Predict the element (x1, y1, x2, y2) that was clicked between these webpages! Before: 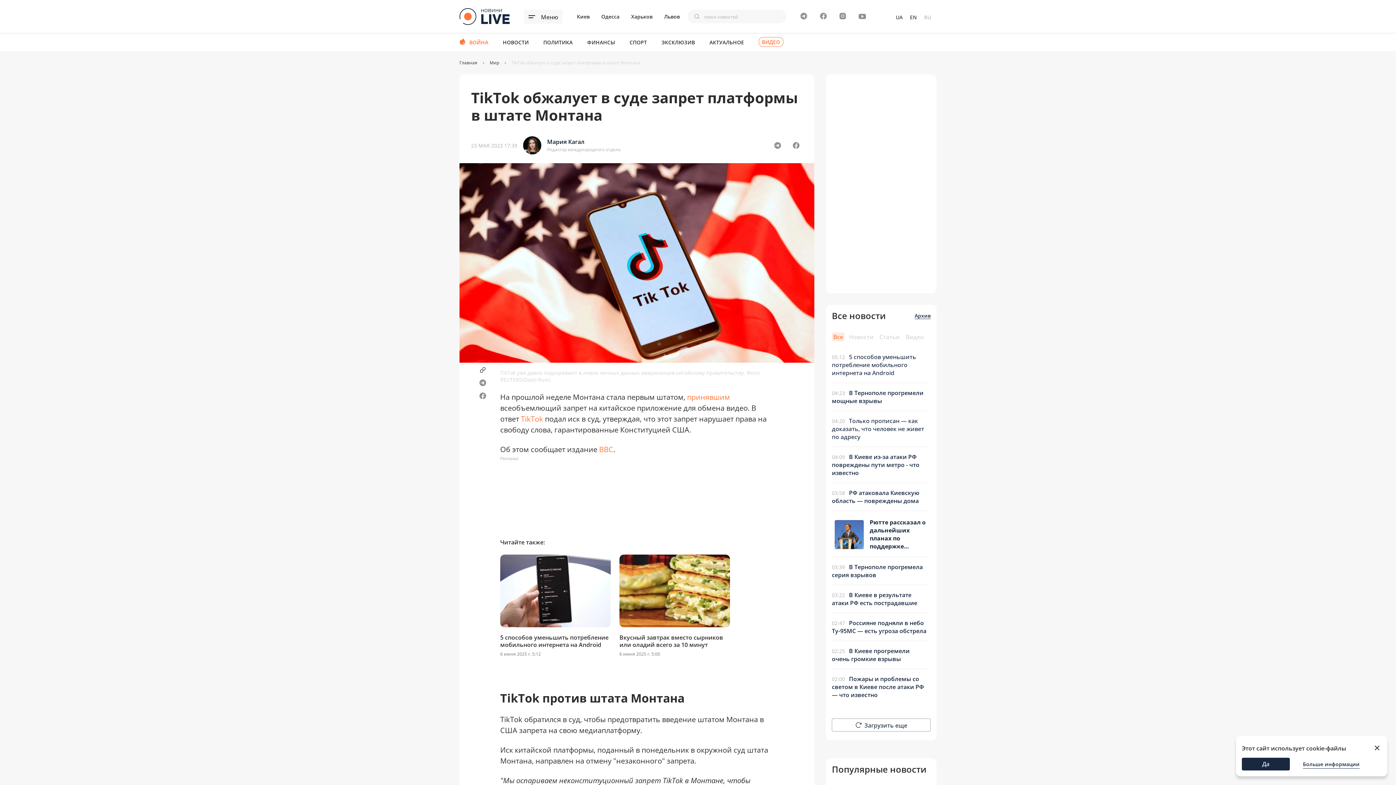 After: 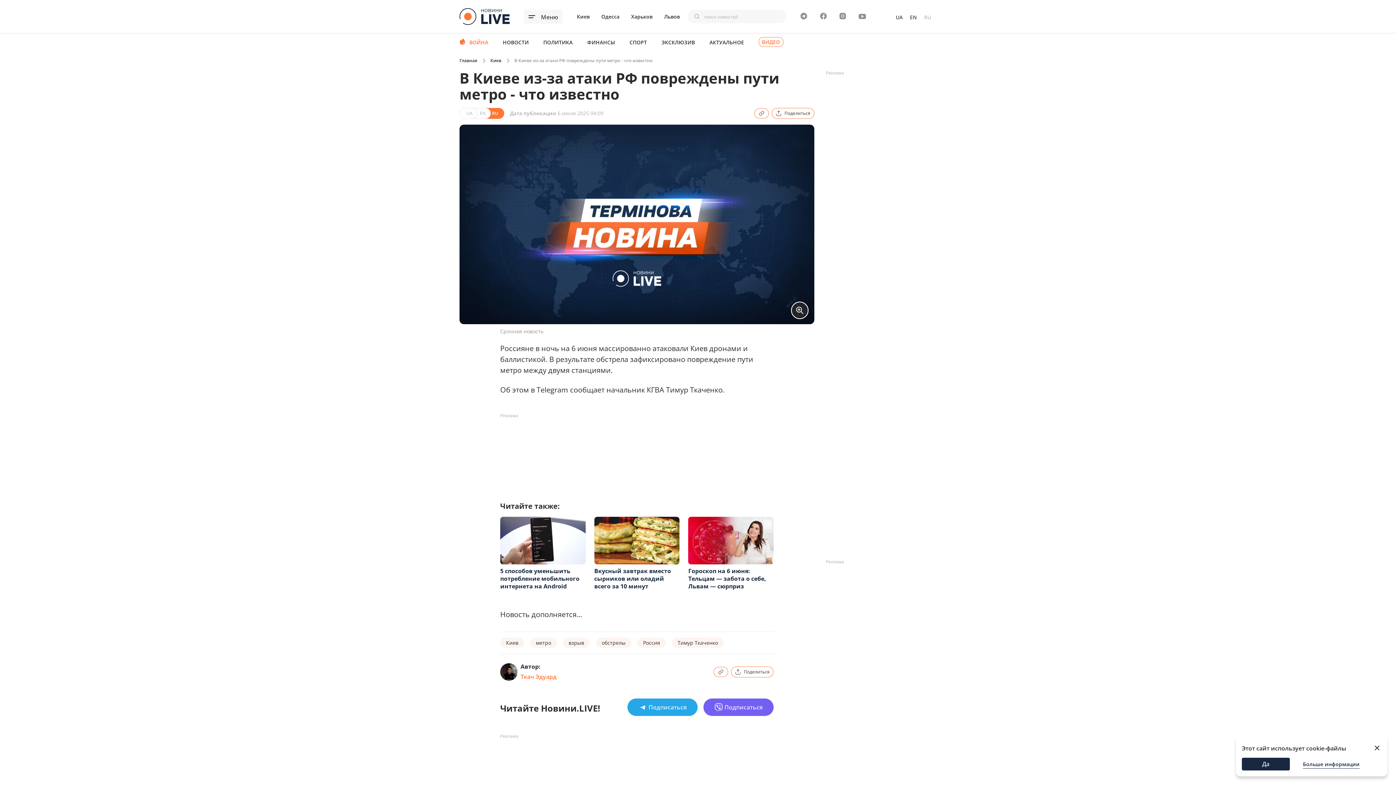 Action: label: В Киеве из-за атаки РФ повреждены пути метро - что известно bbox: (832, 453, 919, 477)